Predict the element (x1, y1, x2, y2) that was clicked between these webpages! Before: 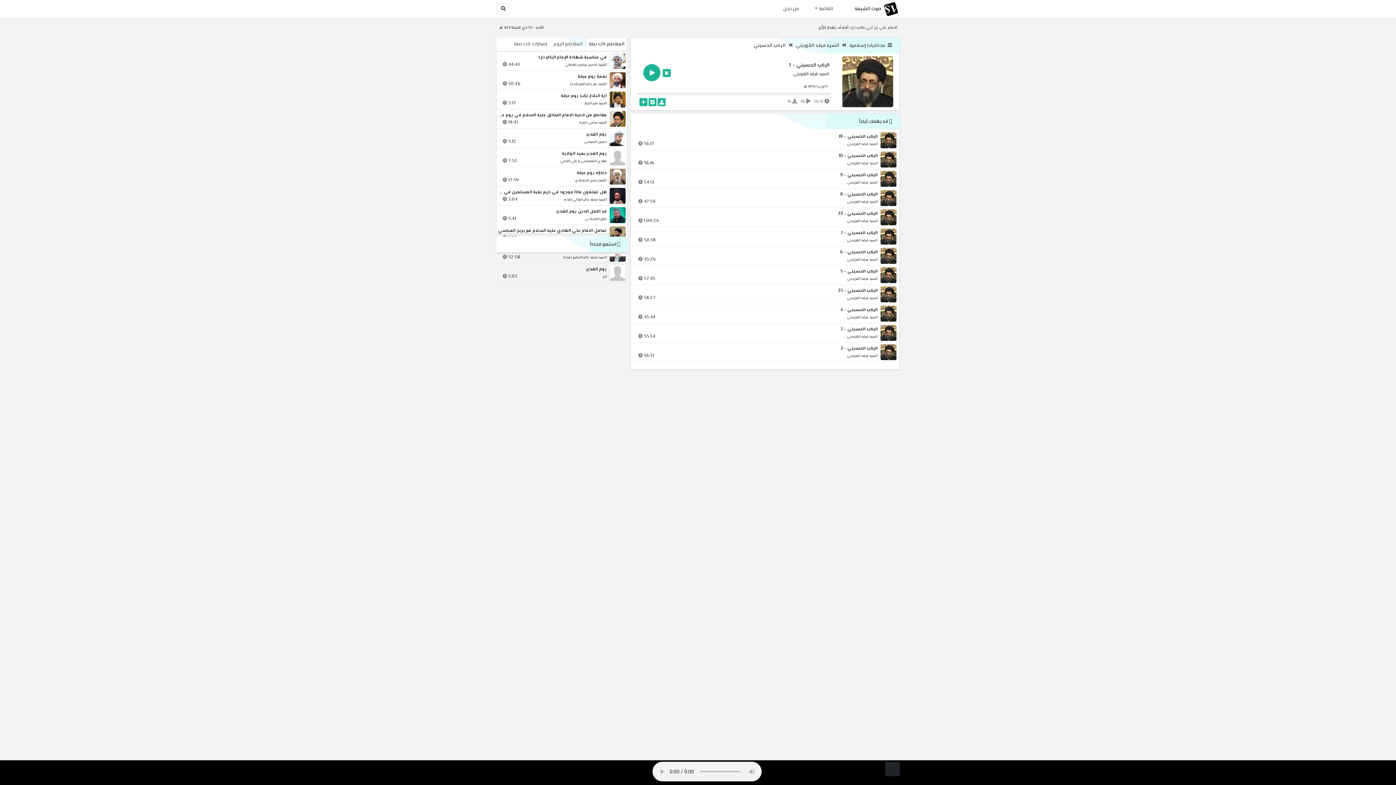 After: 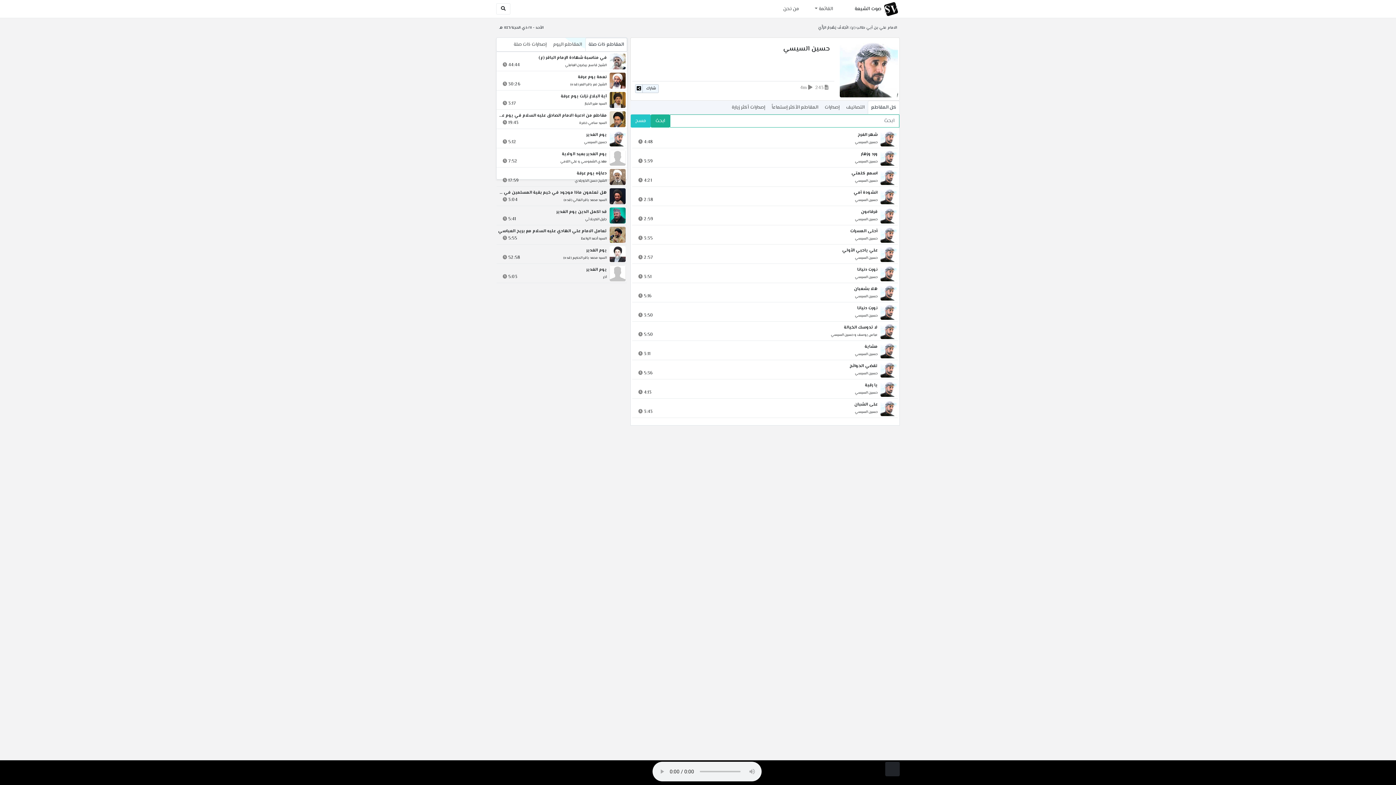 Action: label: حسين السيسي bbox: (584, 138, 606, 145)